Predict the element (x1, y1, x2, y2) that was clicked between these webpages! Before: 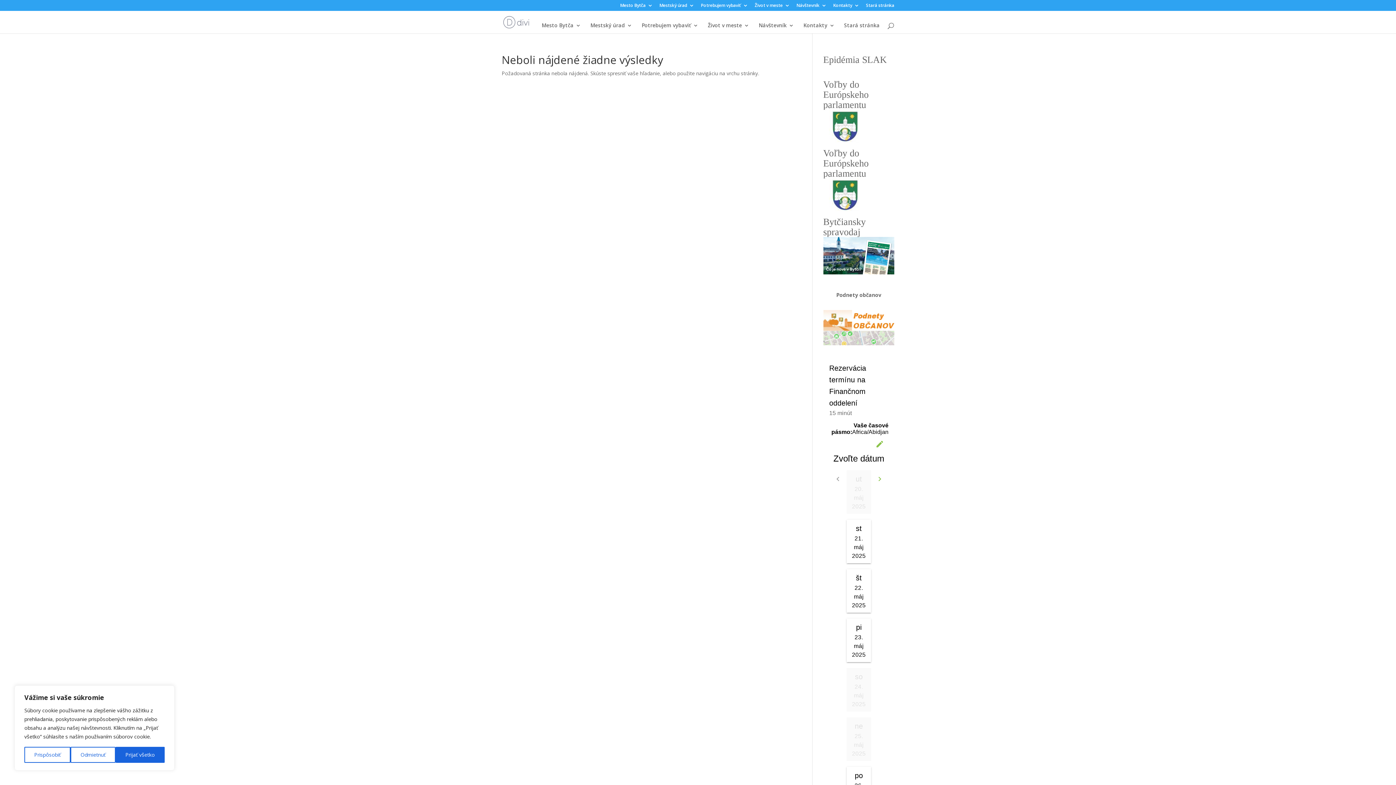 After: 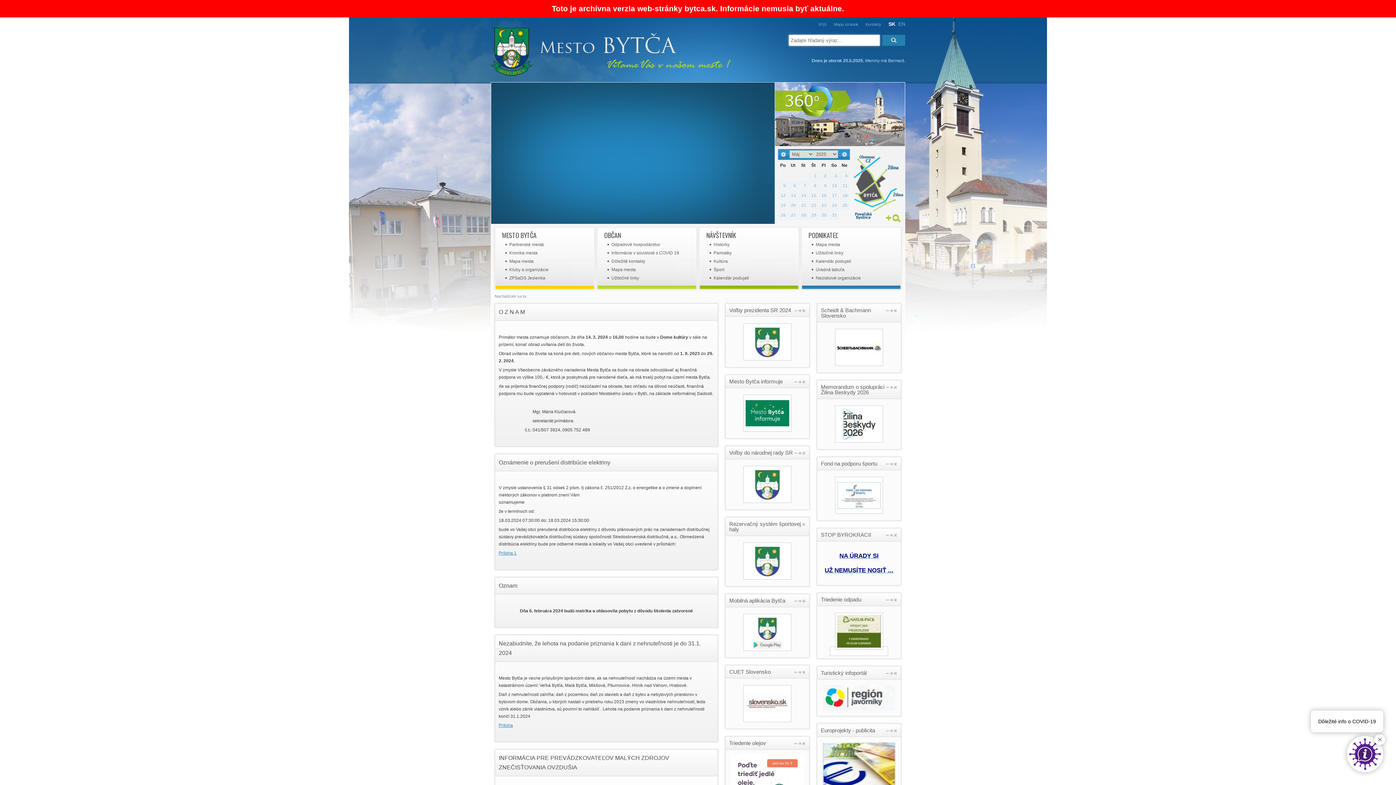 Action: bbox: (844, 22, 880, 33) label: Stará stránka